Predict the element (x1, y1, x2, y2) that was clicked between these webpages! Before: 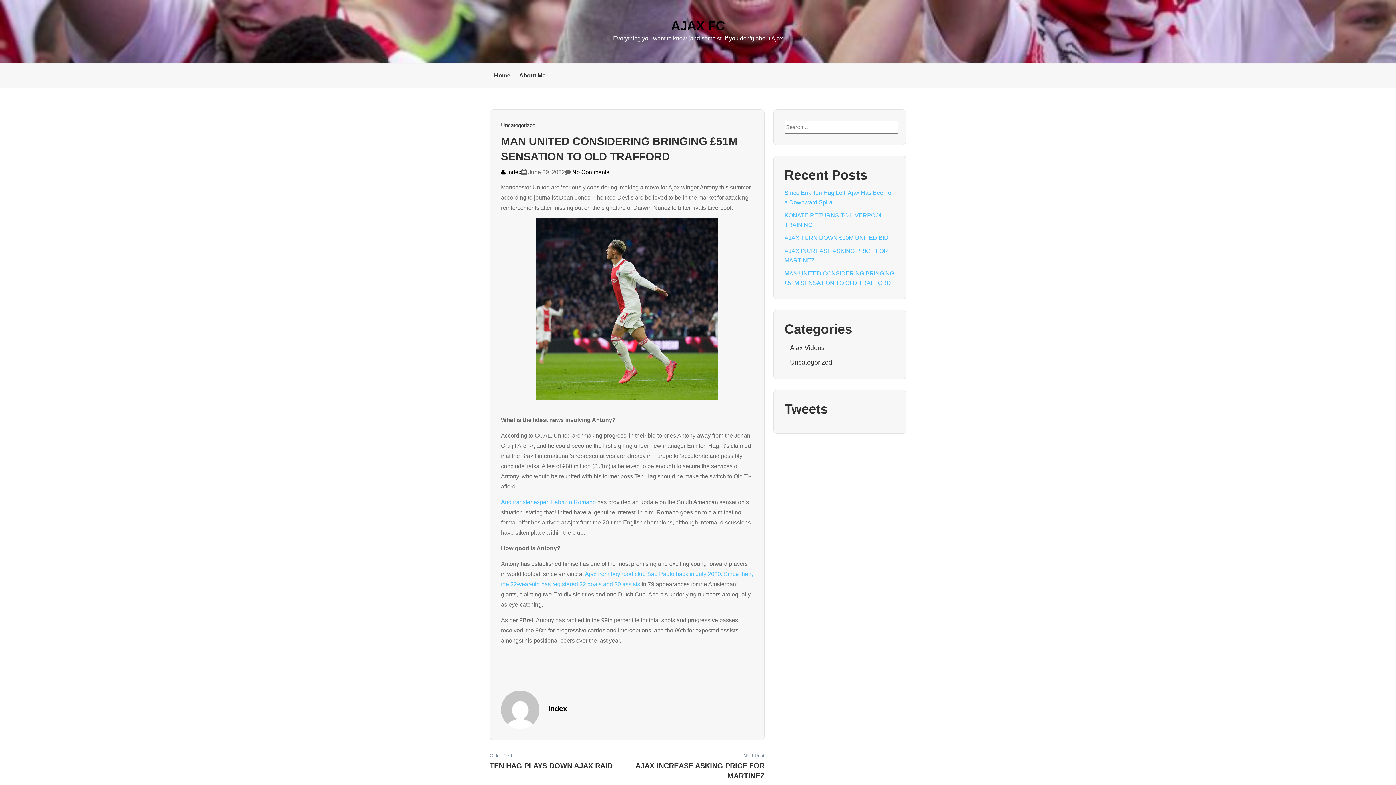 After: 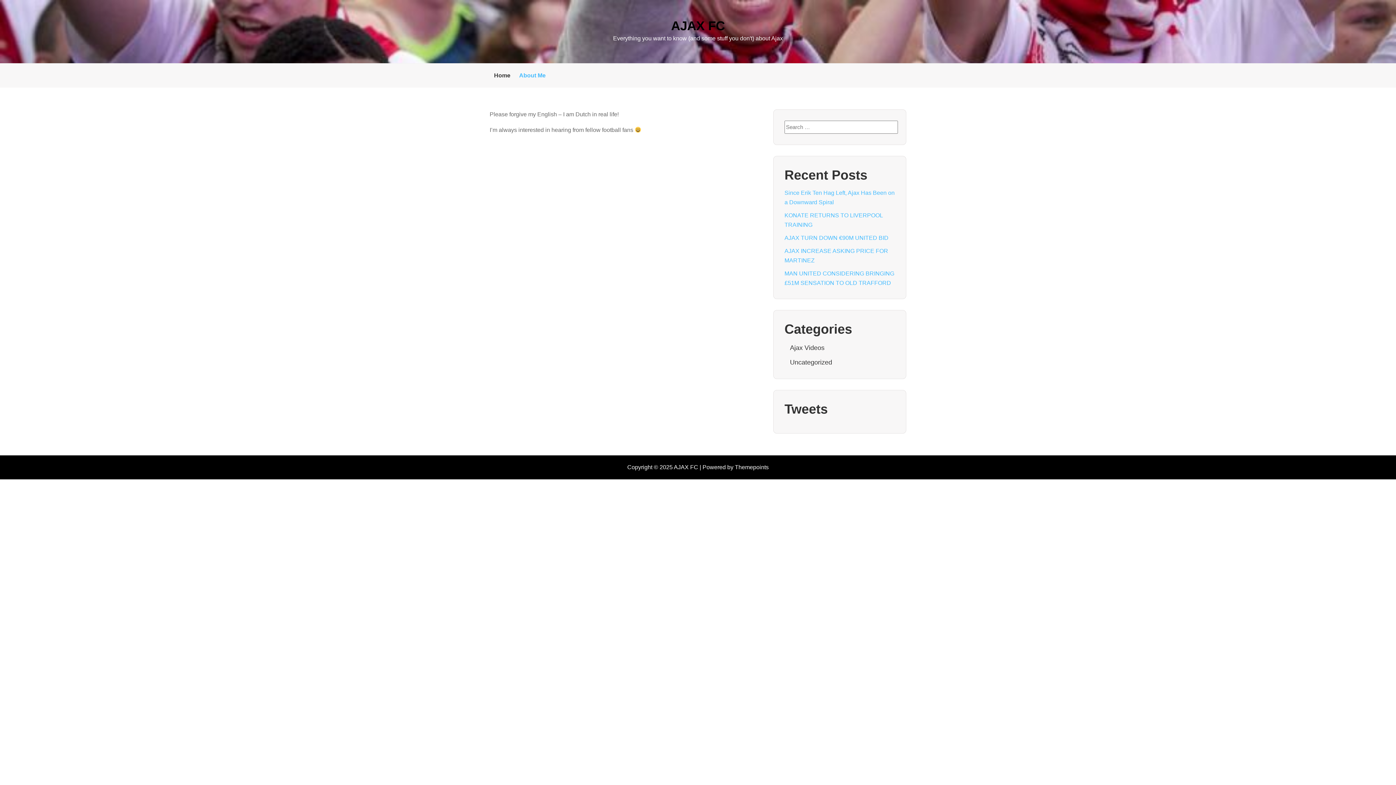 Action: label: About Me bbox: (514, 63, 550, 87)